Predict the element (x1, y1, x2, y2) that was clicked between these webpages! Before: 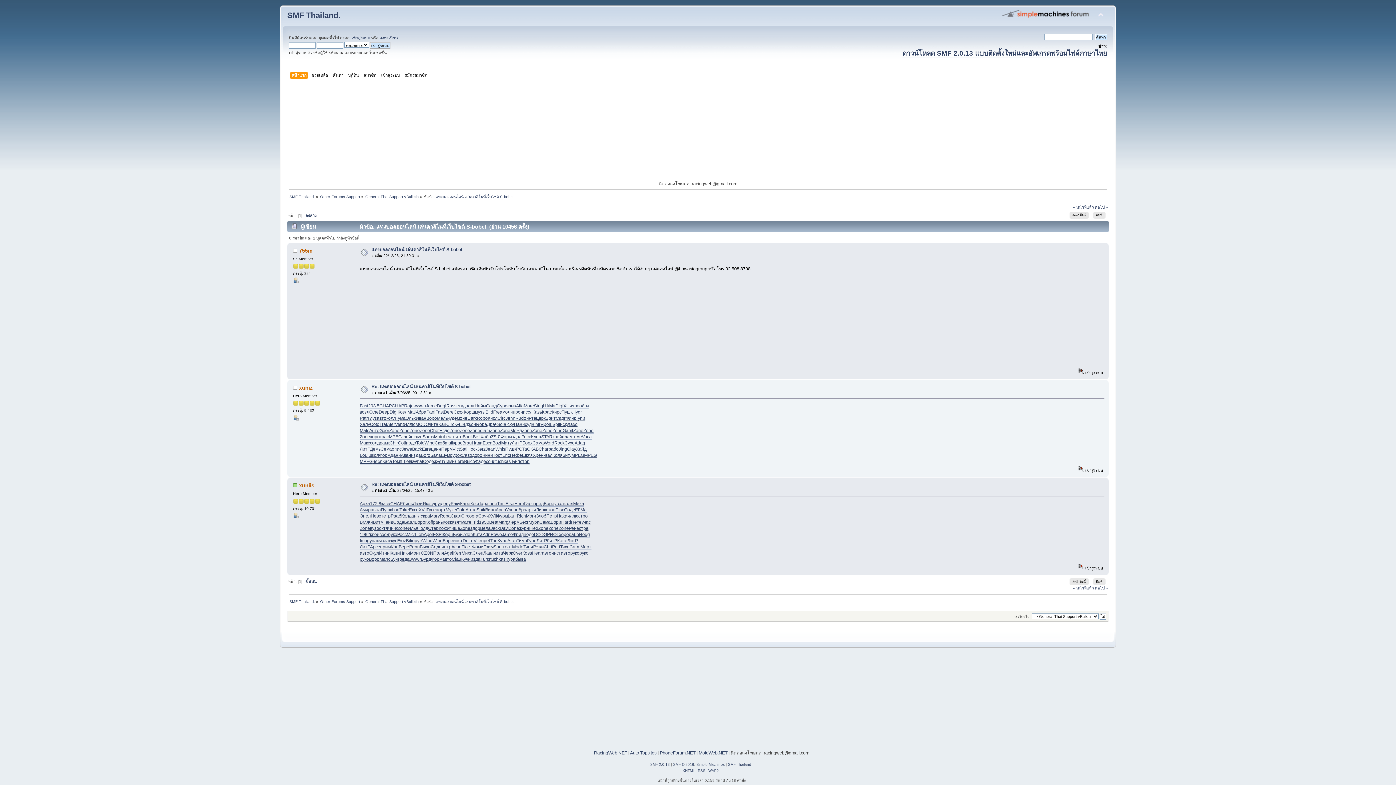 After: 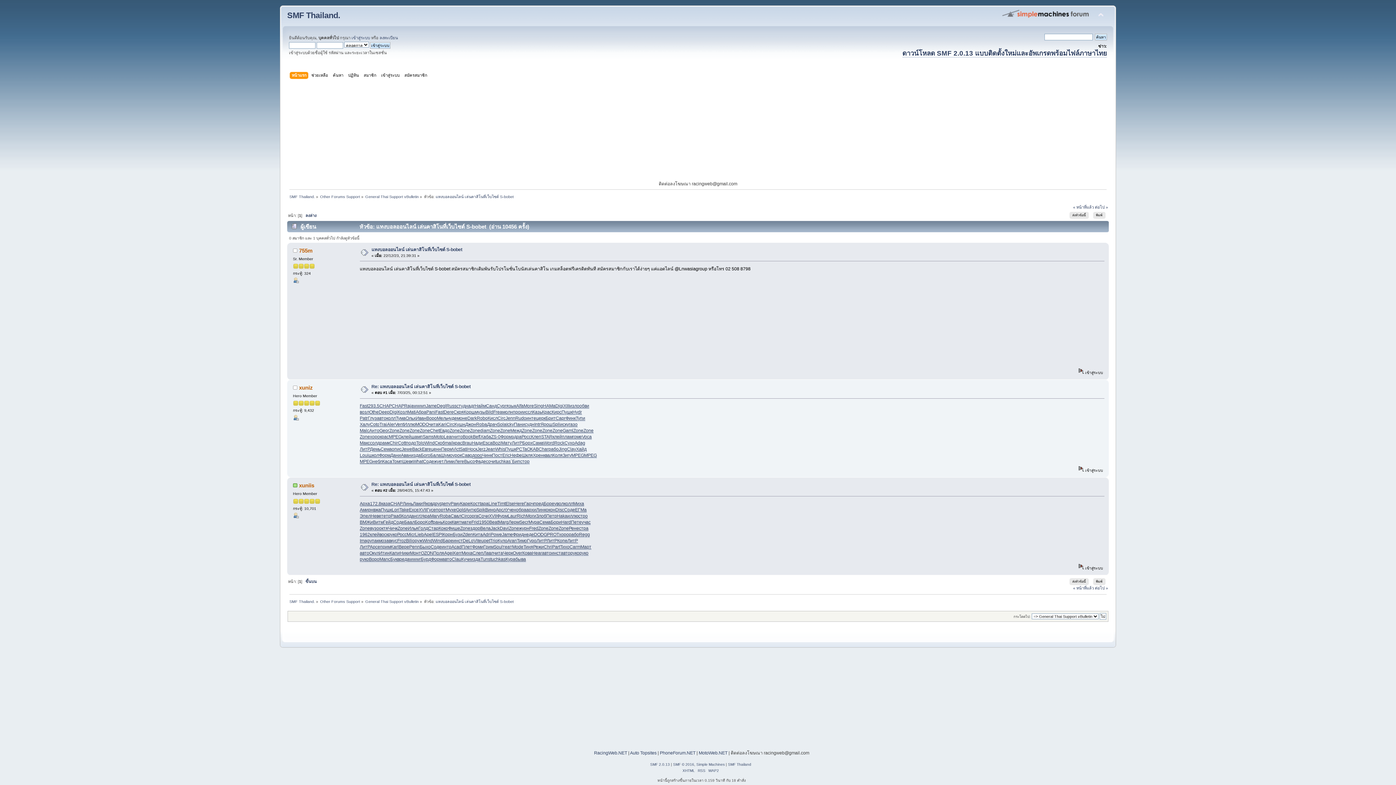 Action: label: доро bbox: (472, 453, 482, 458)